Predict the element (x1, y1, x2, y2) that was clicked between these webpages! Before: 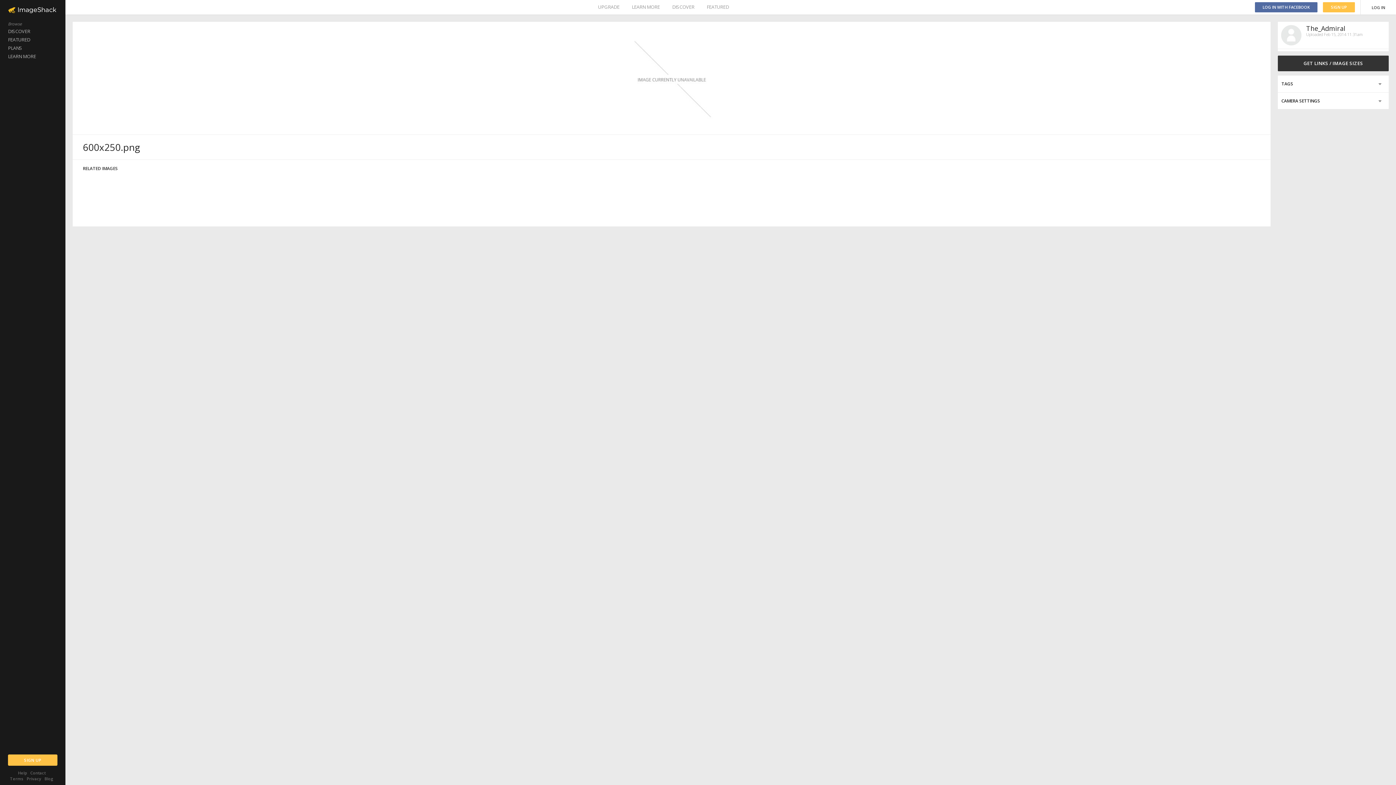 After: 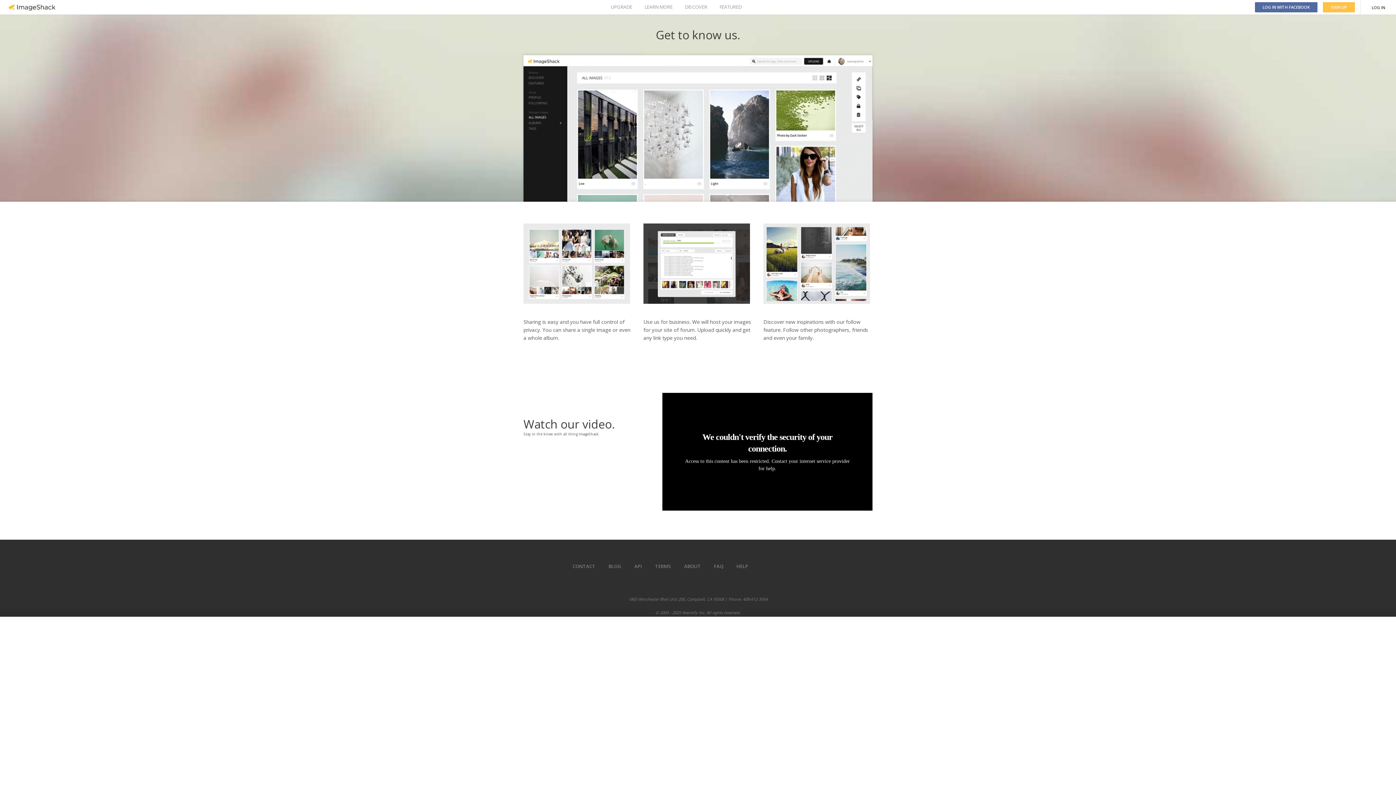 Action: label: LEARN MORE bbox: (632, 0, 660, 14)